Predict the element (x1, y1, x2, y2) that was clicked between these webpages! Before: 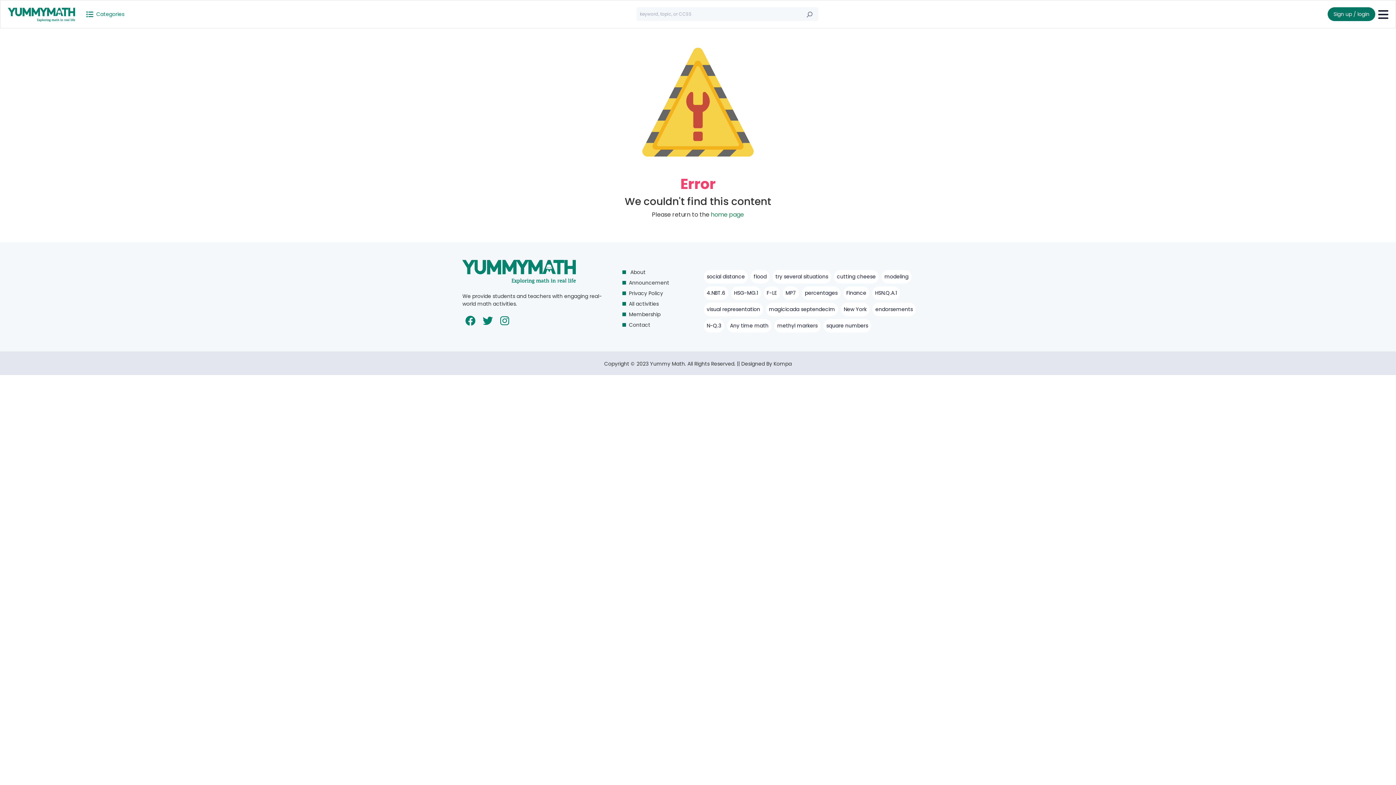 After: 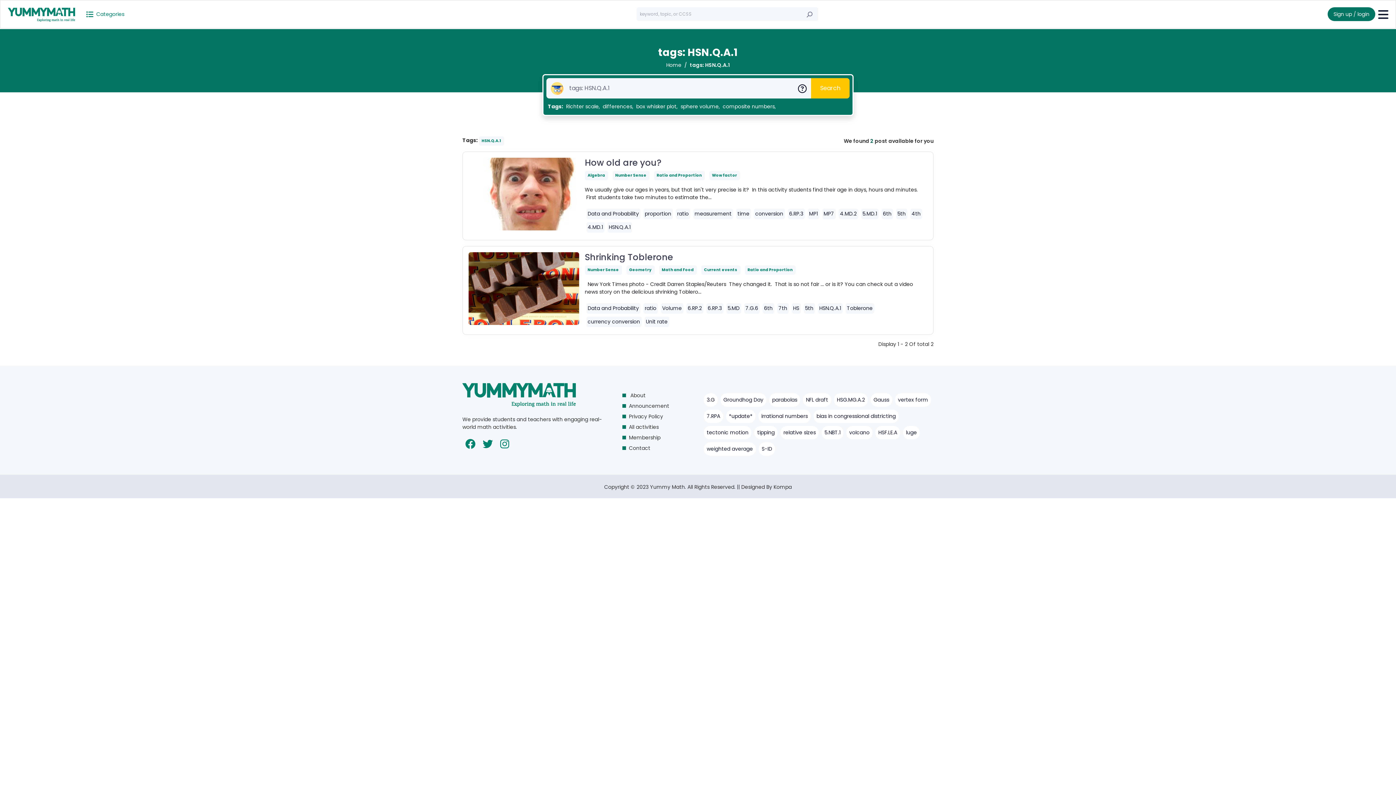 Action: label: HSN.Q.A.1 bbox: (872, 286, 900, 300)